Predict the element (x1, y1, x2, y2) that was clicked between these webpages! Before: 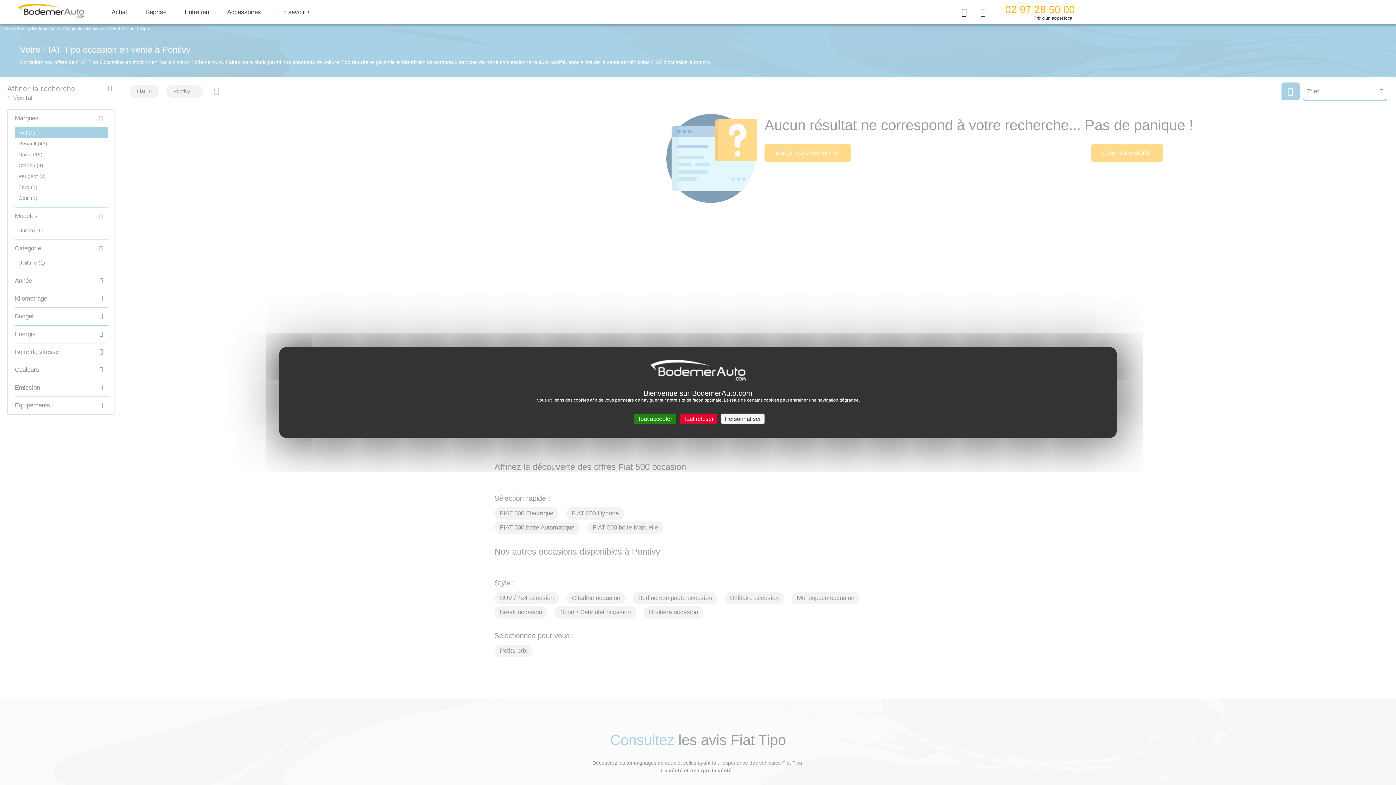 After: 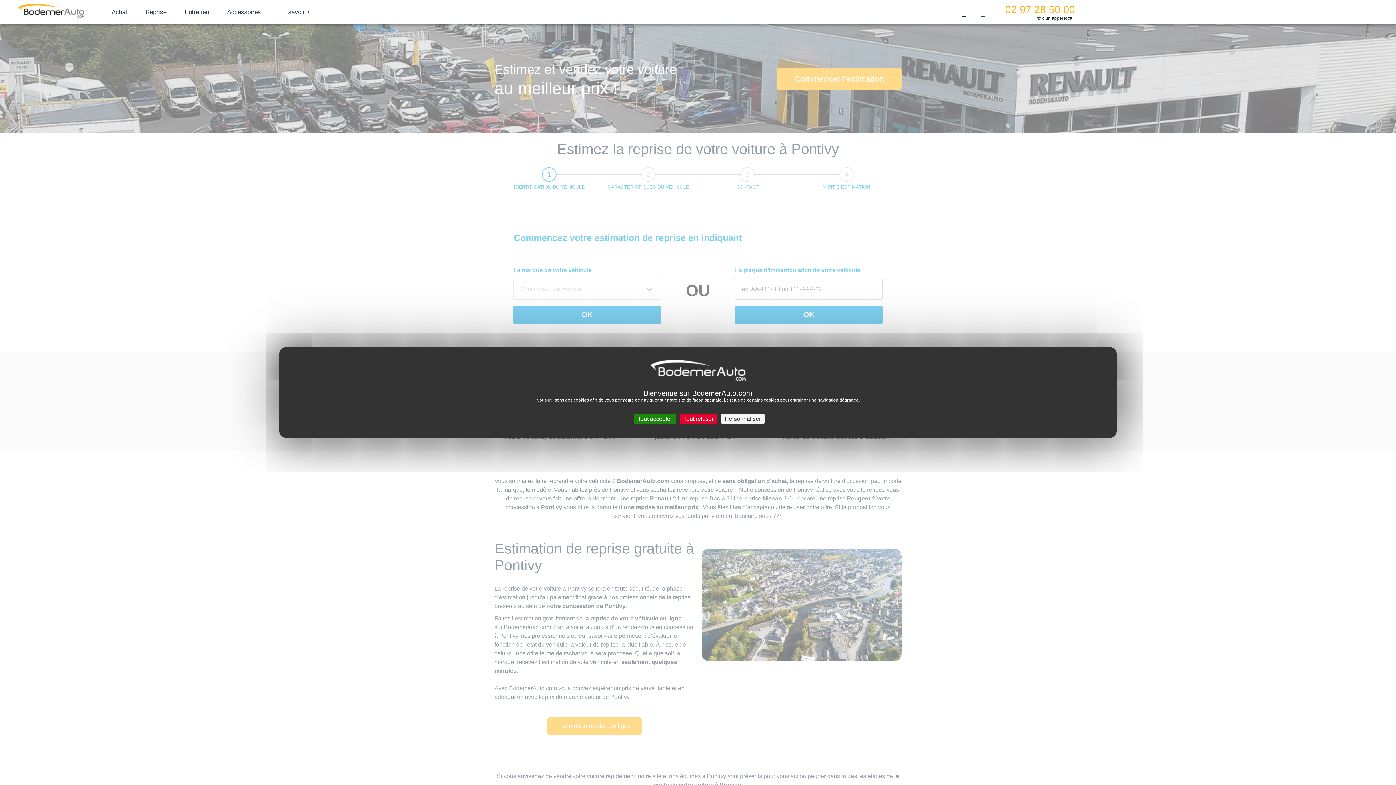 Action: label: Reprise bbox: (136, 0, 175, 24)